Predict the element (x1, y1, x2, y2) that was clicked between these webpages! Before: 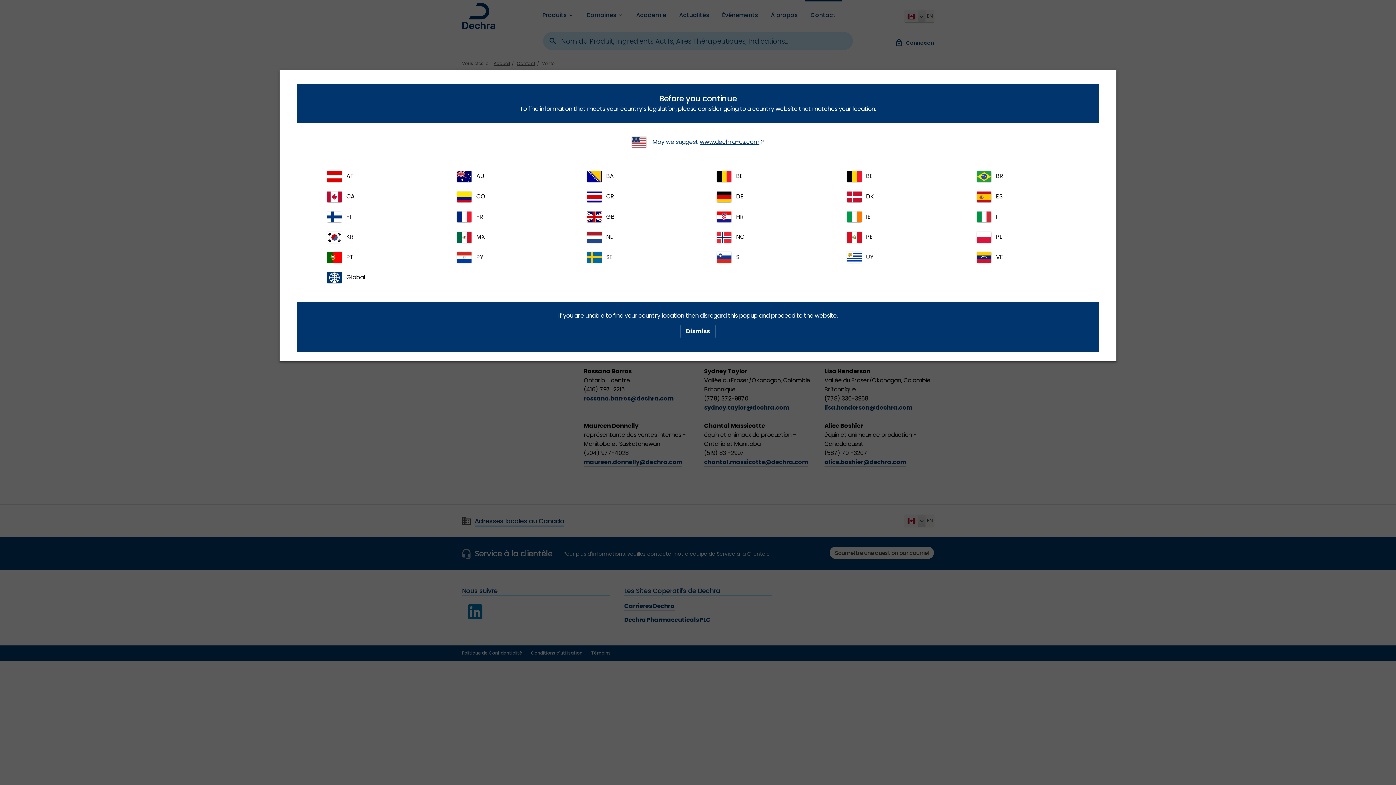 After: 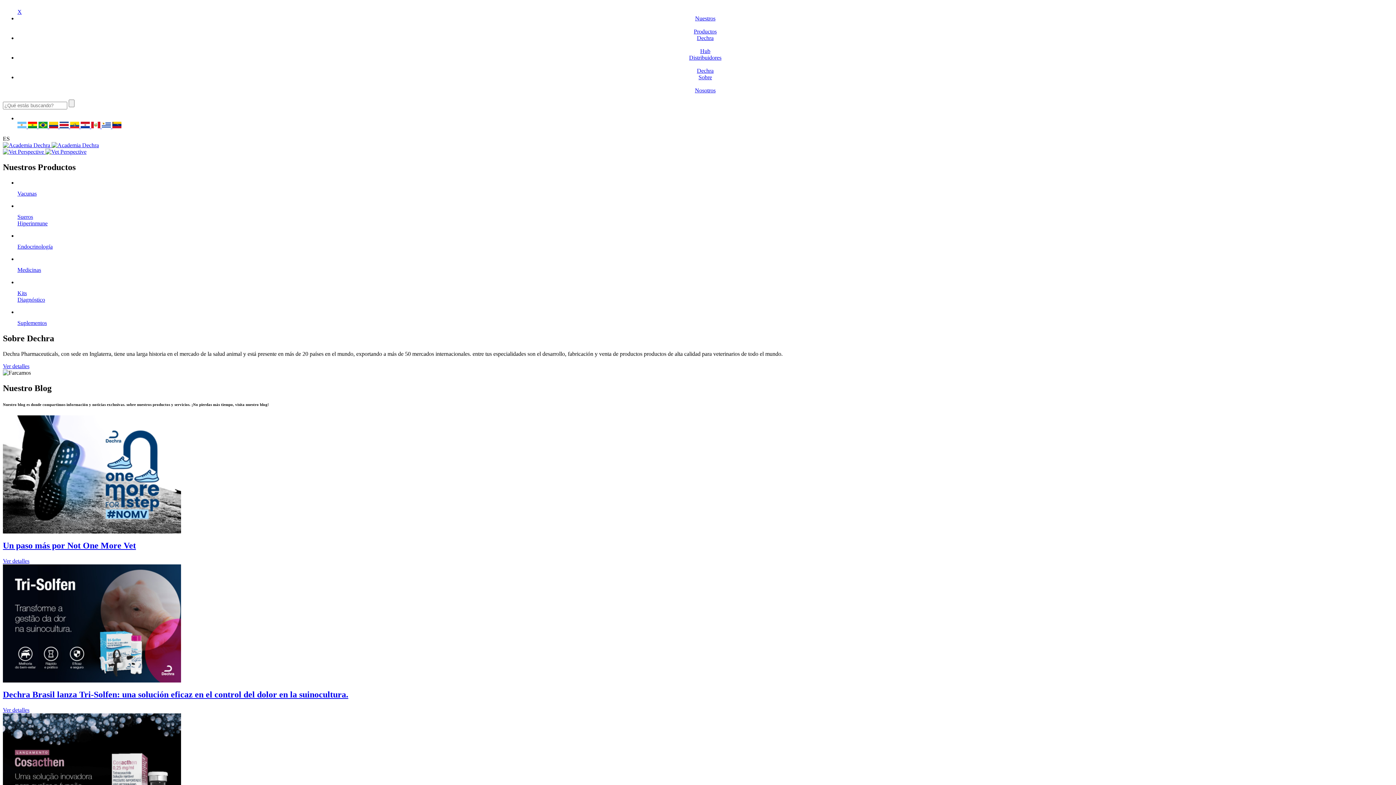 Action: bbox: (449, 186, 556, 207) label: CO